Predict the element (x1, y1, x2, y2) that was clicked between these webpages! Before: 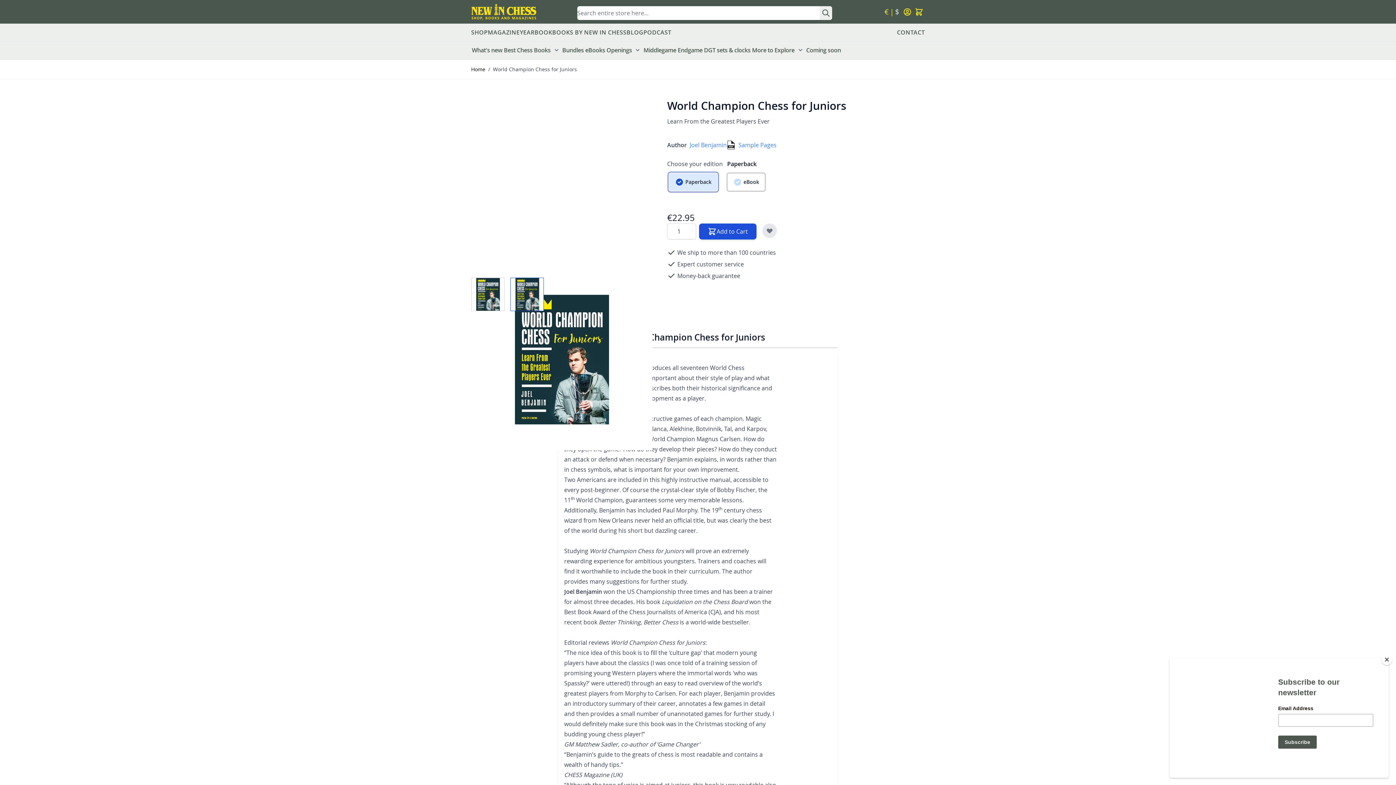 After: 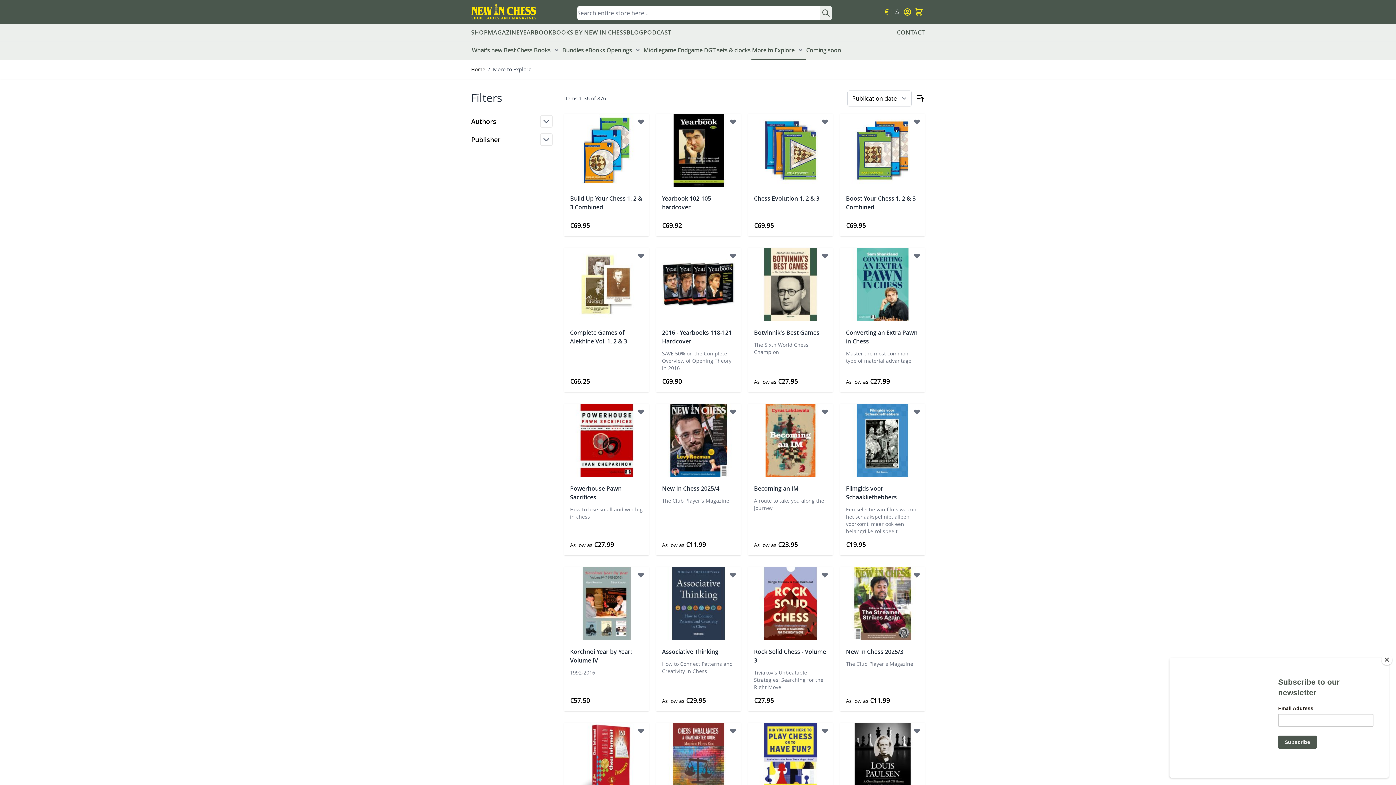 Action: bbox: (751, 41, 795, 58) label: More to Explore